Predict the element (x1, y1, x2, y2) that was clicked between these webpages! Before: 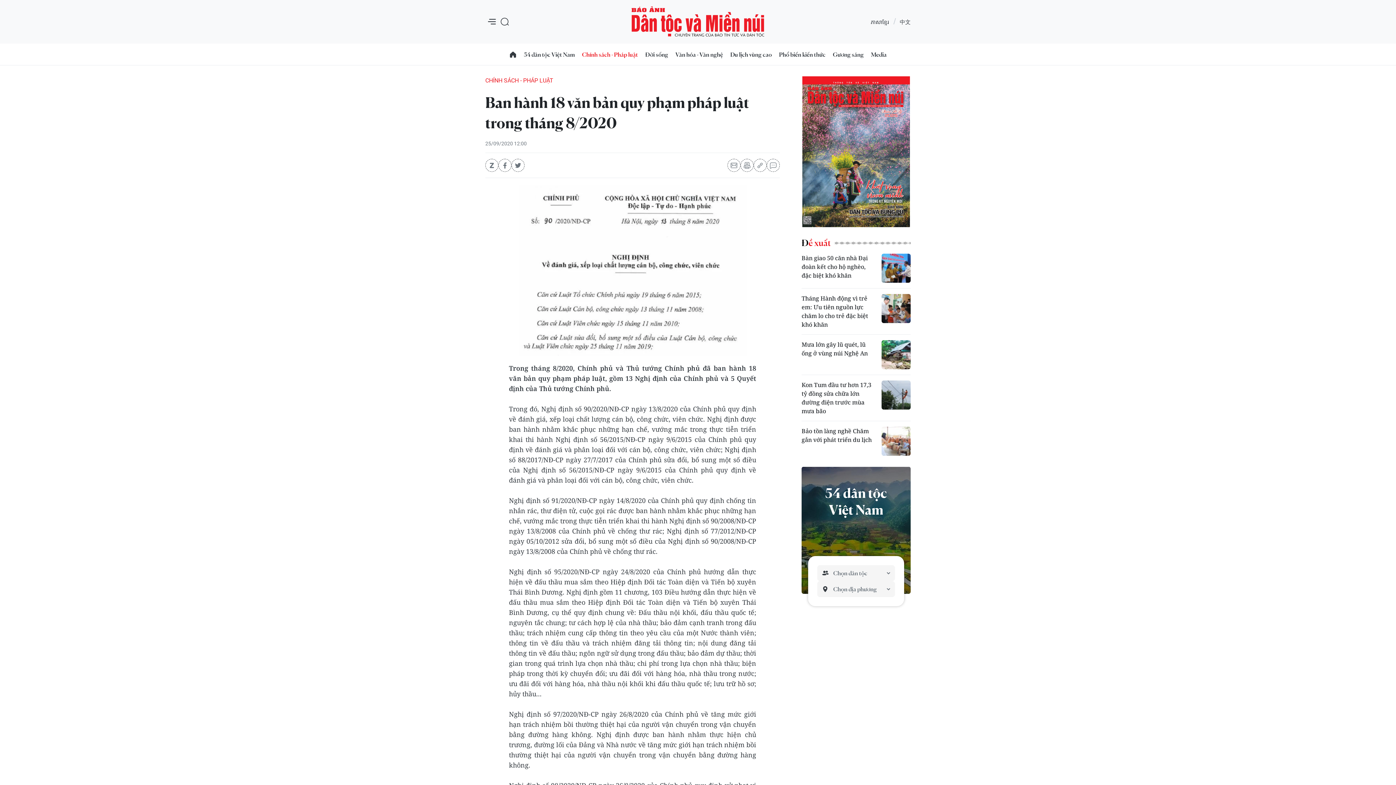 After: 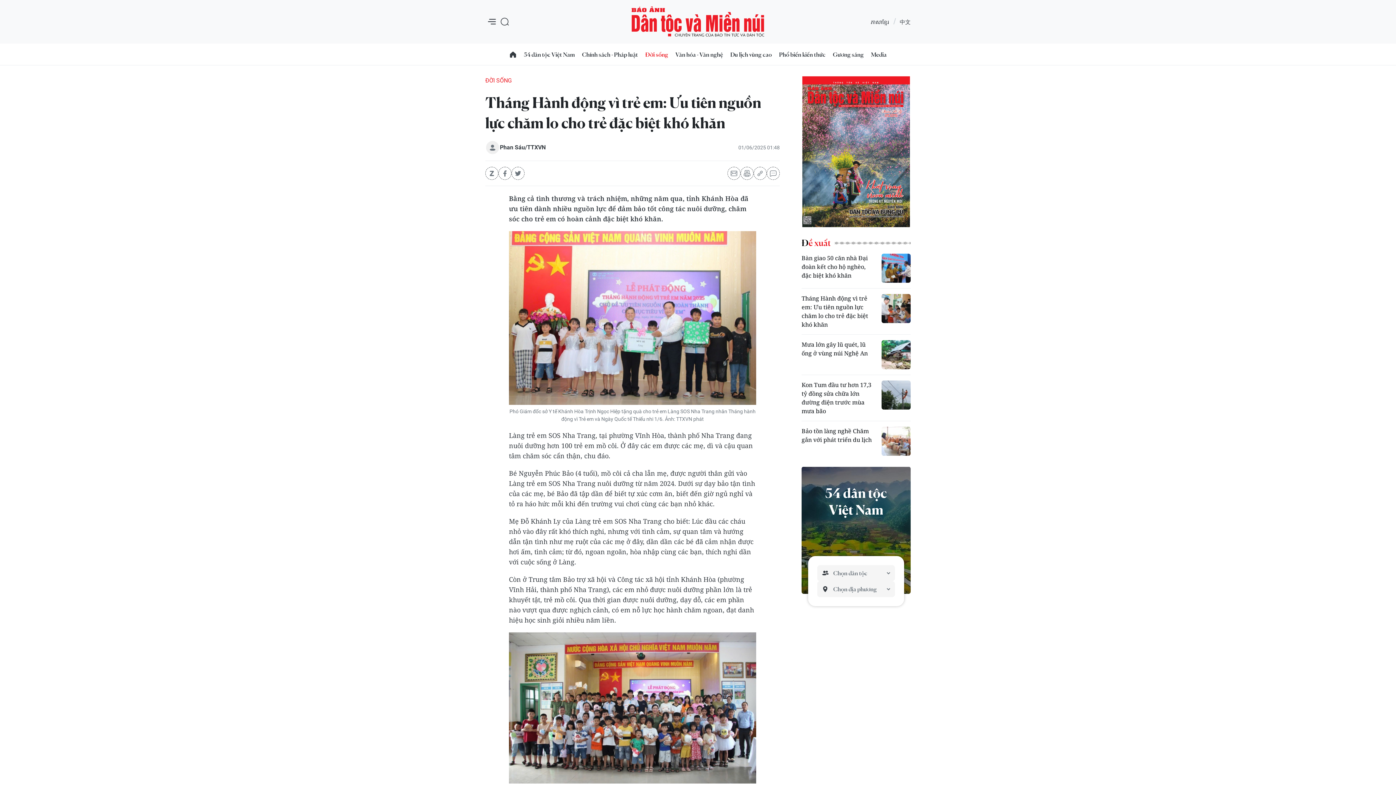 Action: label: Tháng Hành động vì trẻ em: Ưu tiên nguồn lực chăm lo cho trẻ đặc biệt khó khăn bbox: (801, 294, 874, 329)